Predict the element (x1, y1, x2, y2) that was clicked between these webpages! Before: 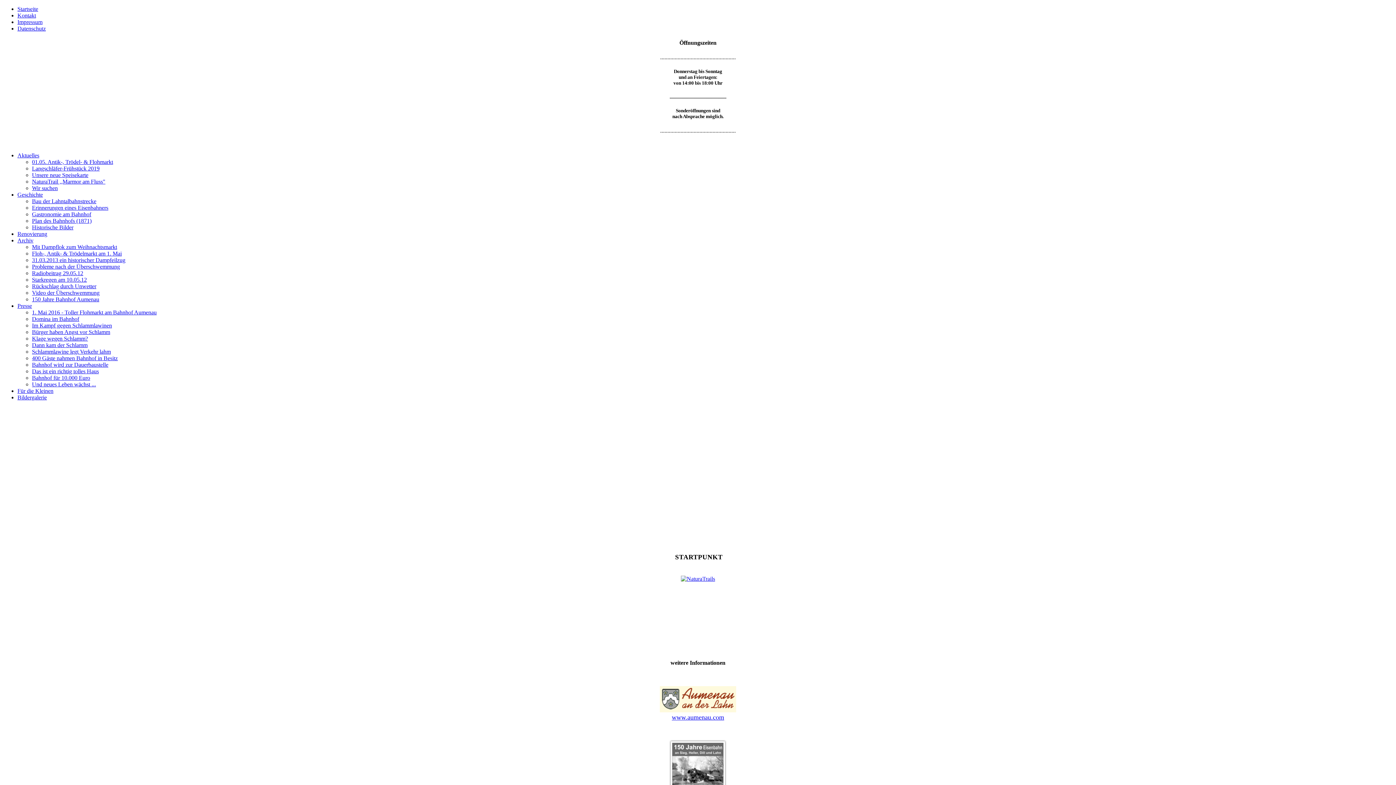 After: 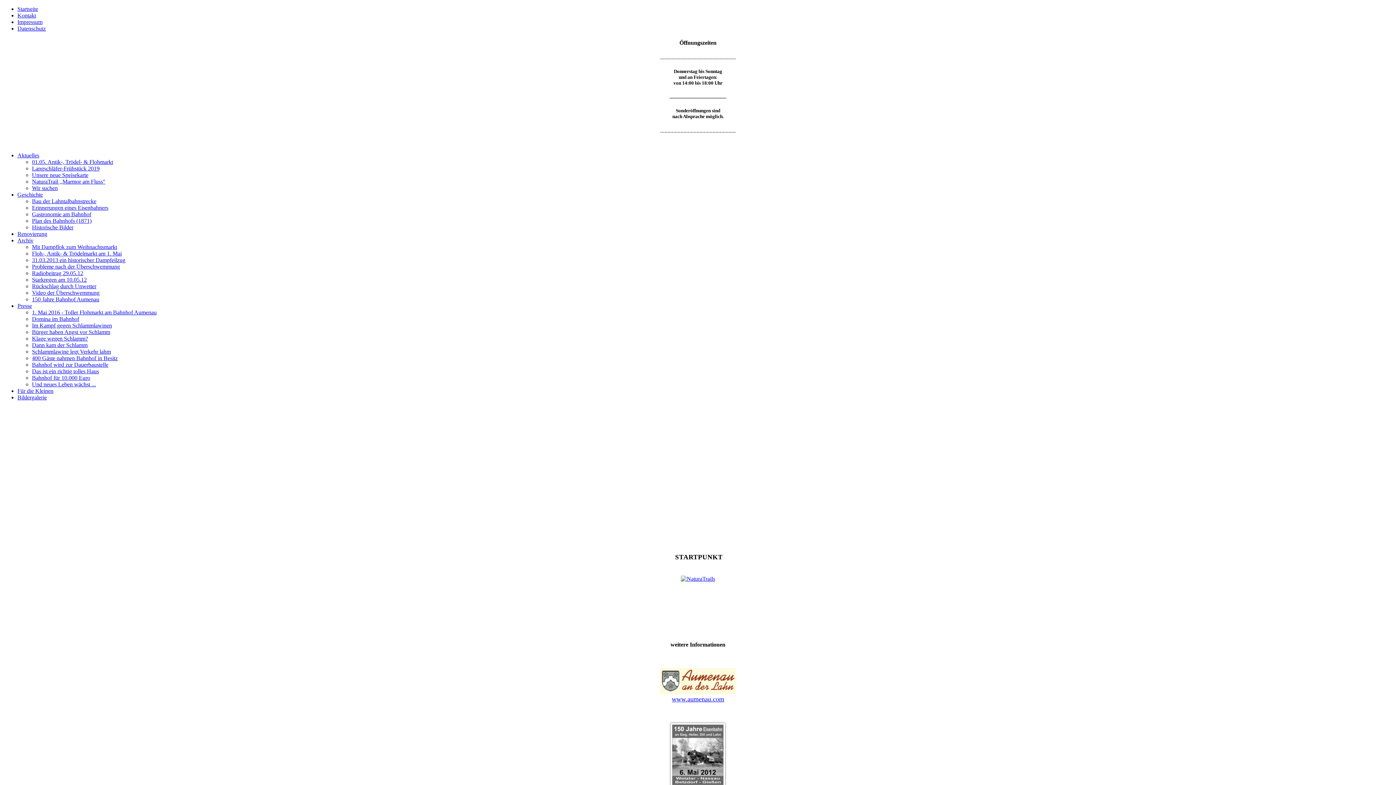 Action: label: NaturaTrail ,,Marmor am Fluss" bbox: (32, 178, 105, 184)